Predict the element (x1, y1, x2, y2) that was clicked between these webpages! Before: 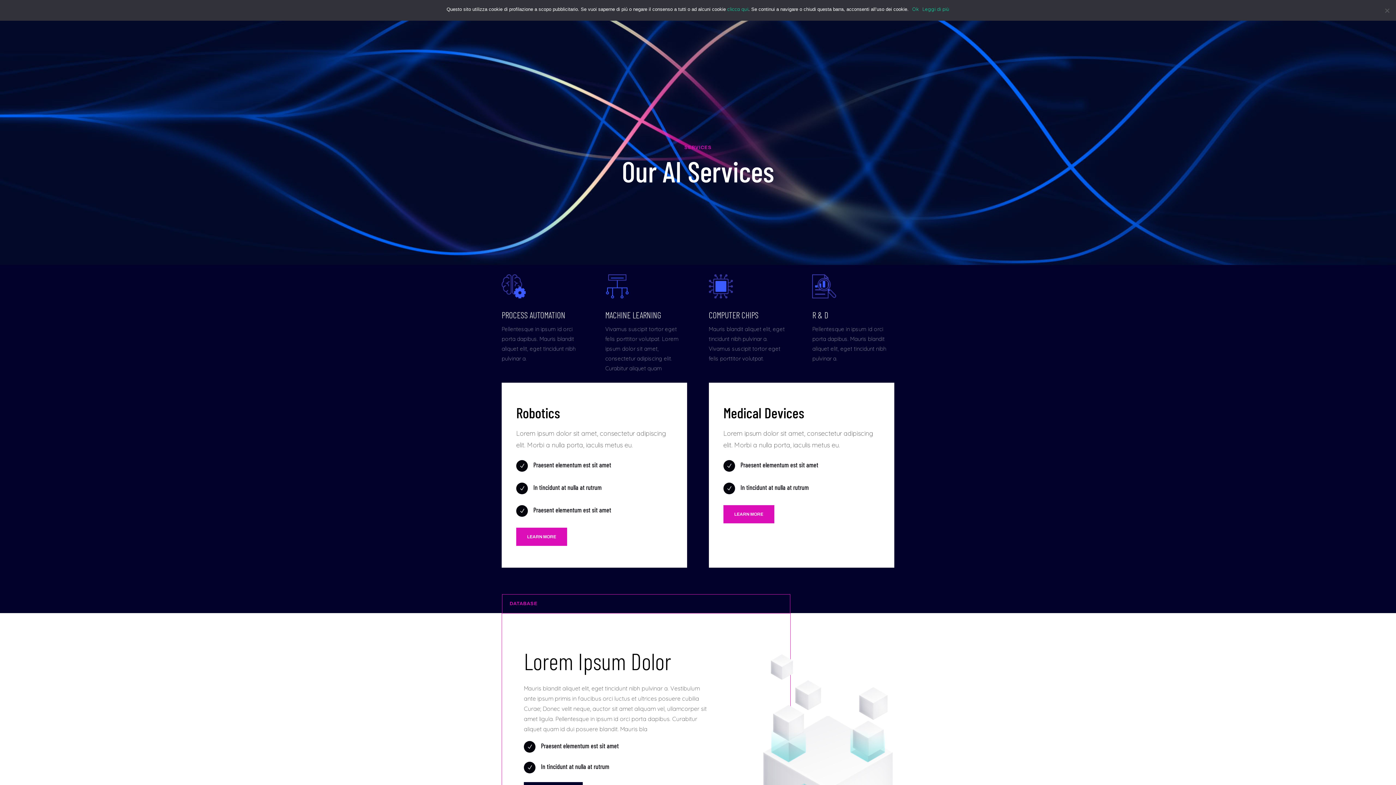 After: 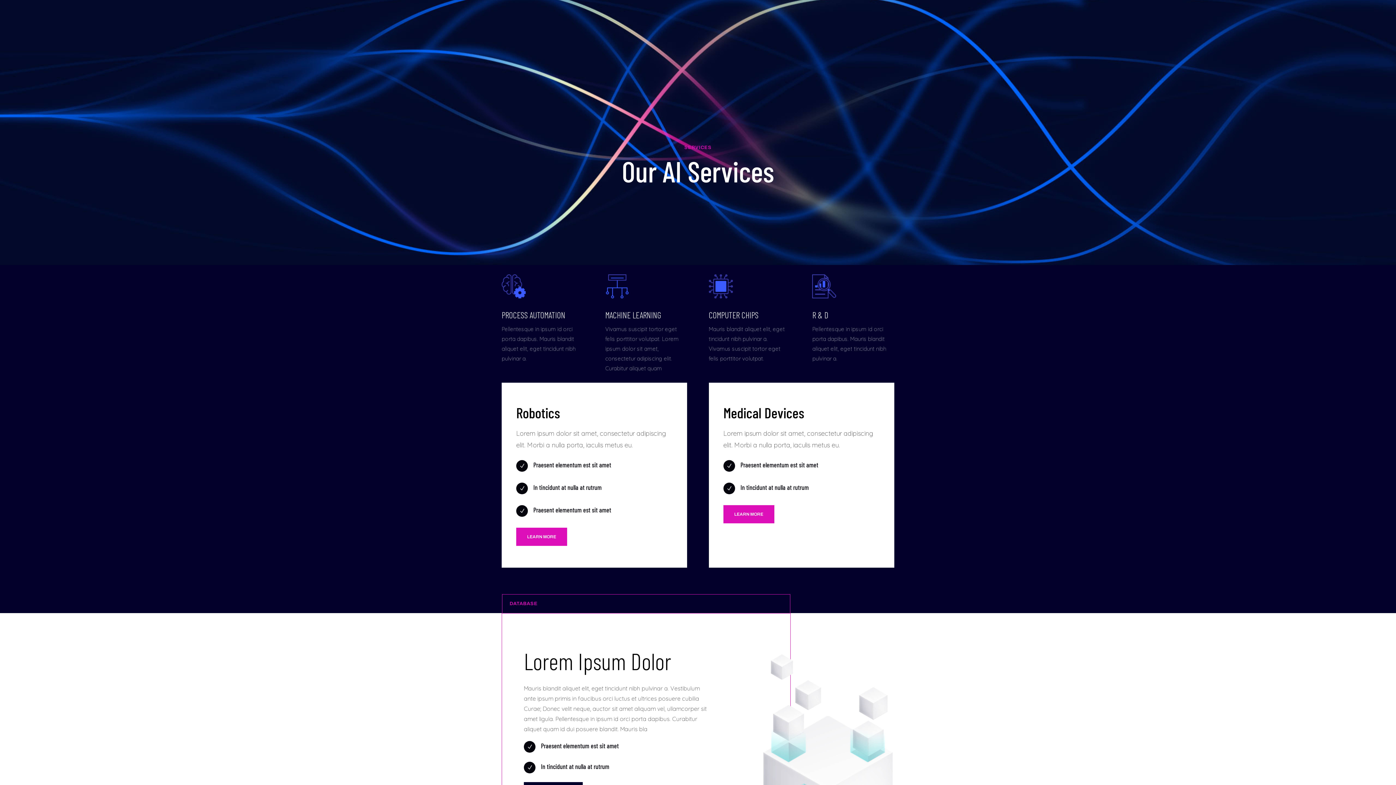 Action: label: Ok bbox: (912, 5, 919, 12)